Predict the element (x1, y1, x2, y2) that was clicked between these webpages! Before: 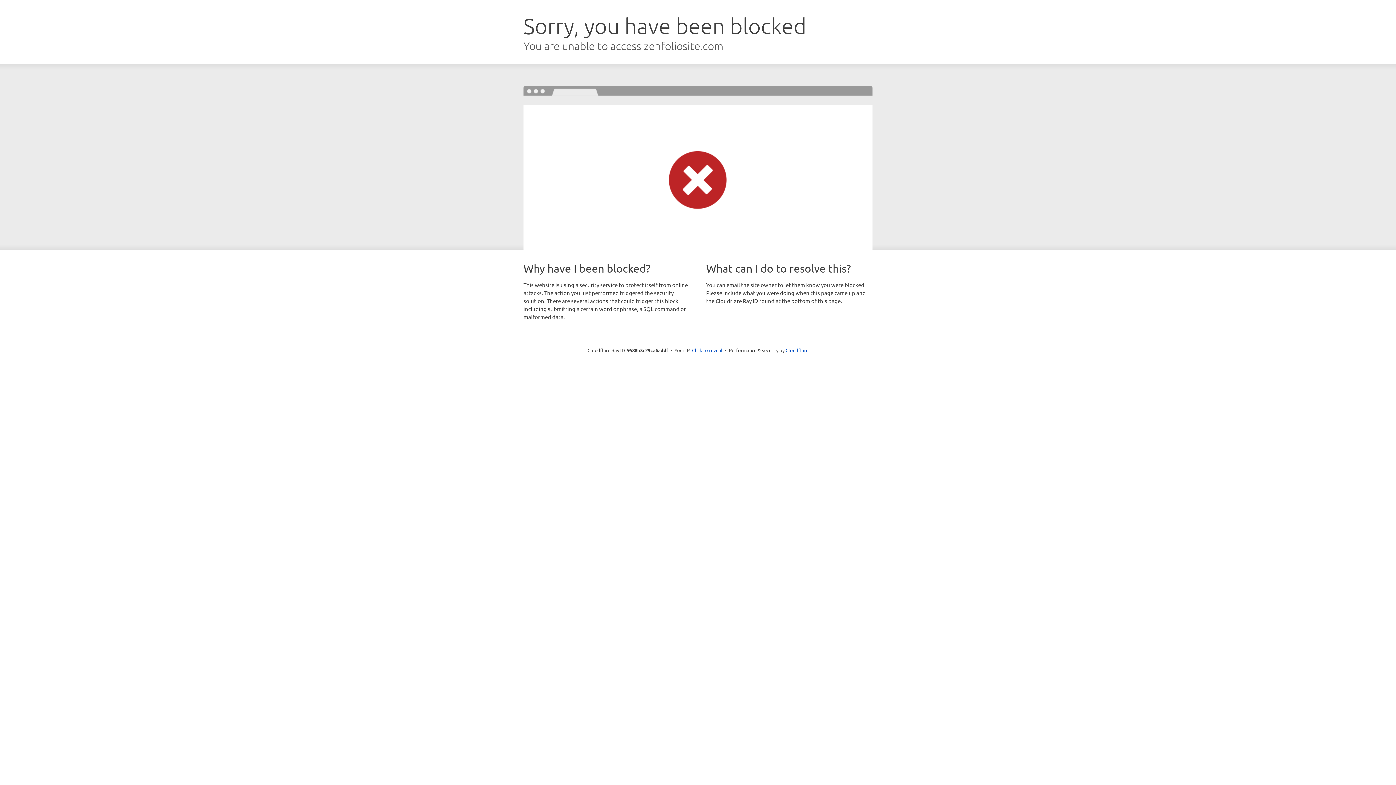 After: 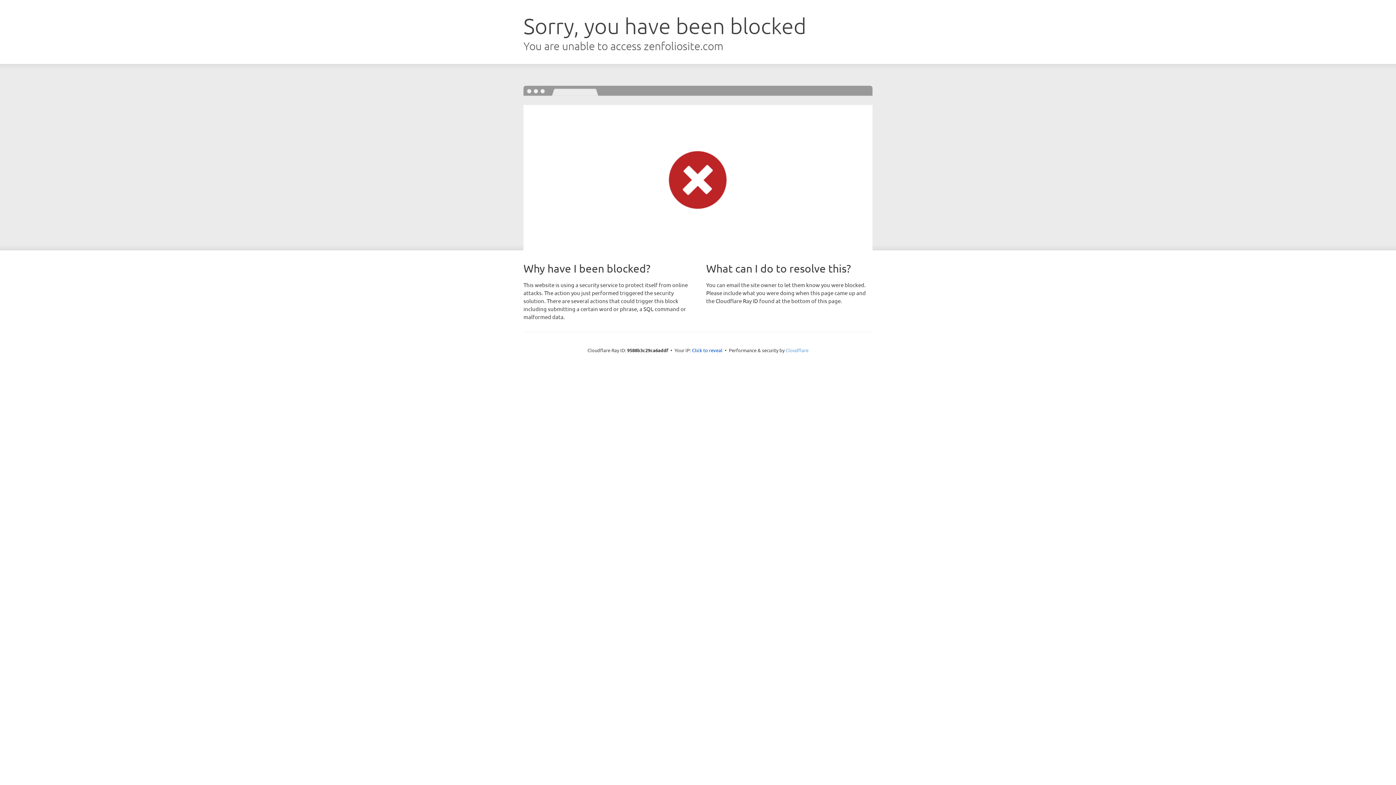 Action: label: Cloudflare bbox: (785, 347, 808, 353)